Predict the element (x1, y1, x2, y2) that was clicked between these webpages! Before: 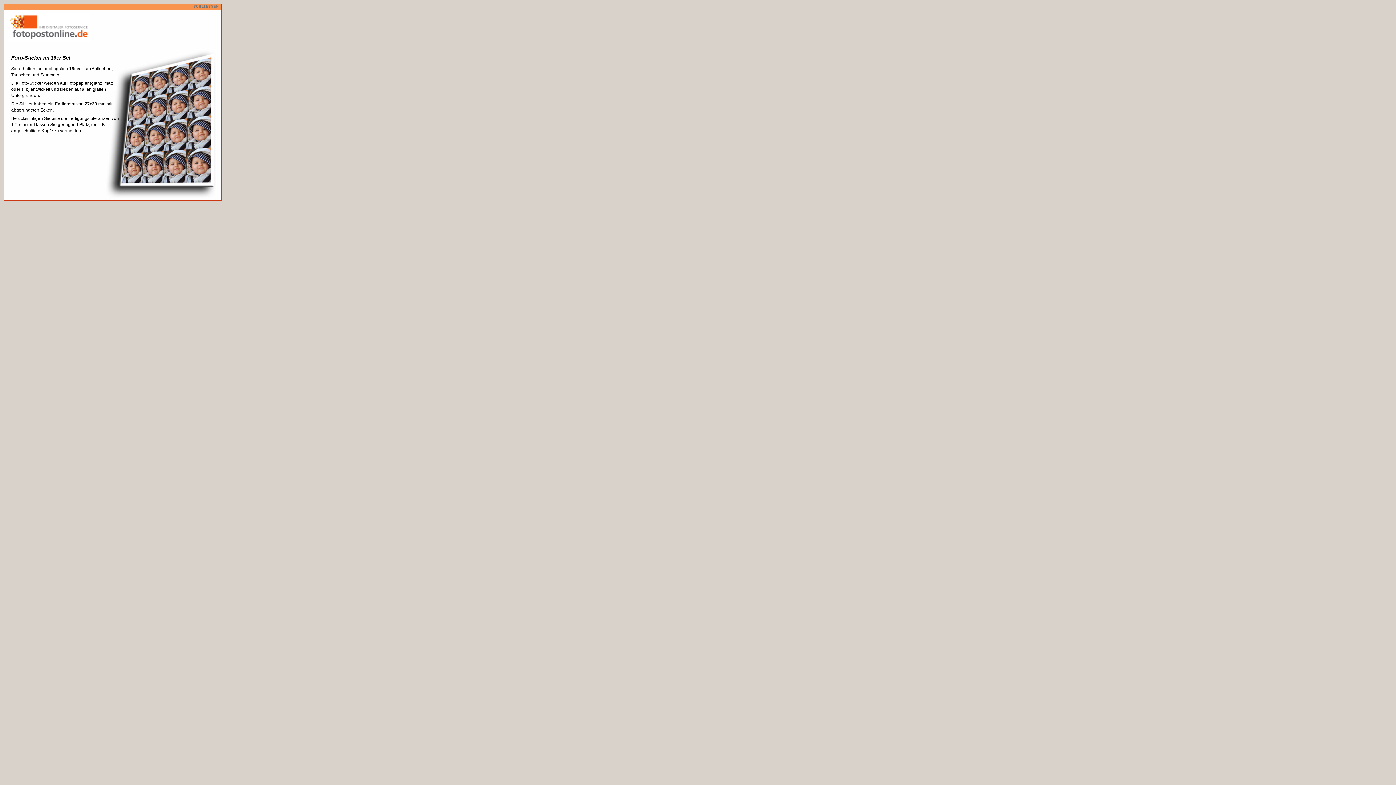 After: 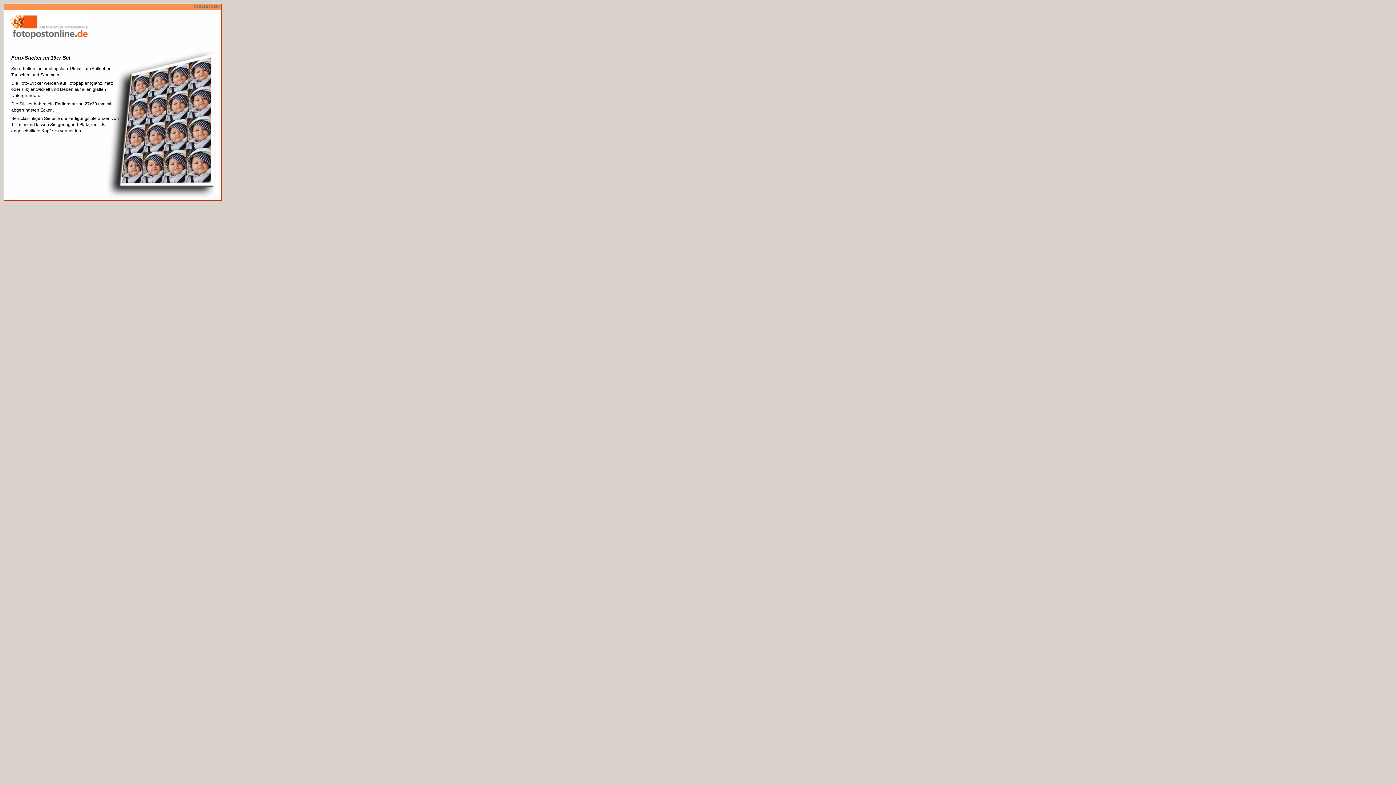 Action: bbox: (193, 3, 218, 8)